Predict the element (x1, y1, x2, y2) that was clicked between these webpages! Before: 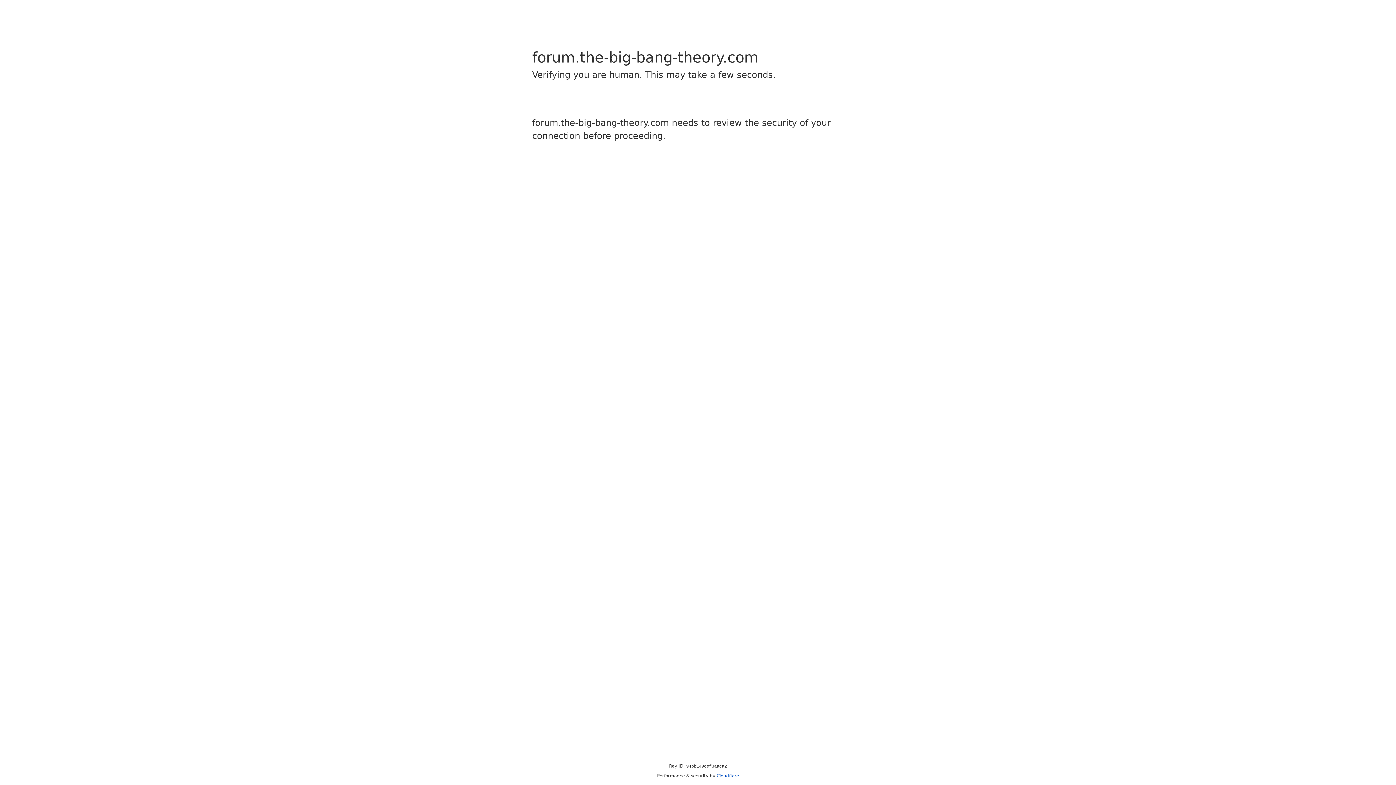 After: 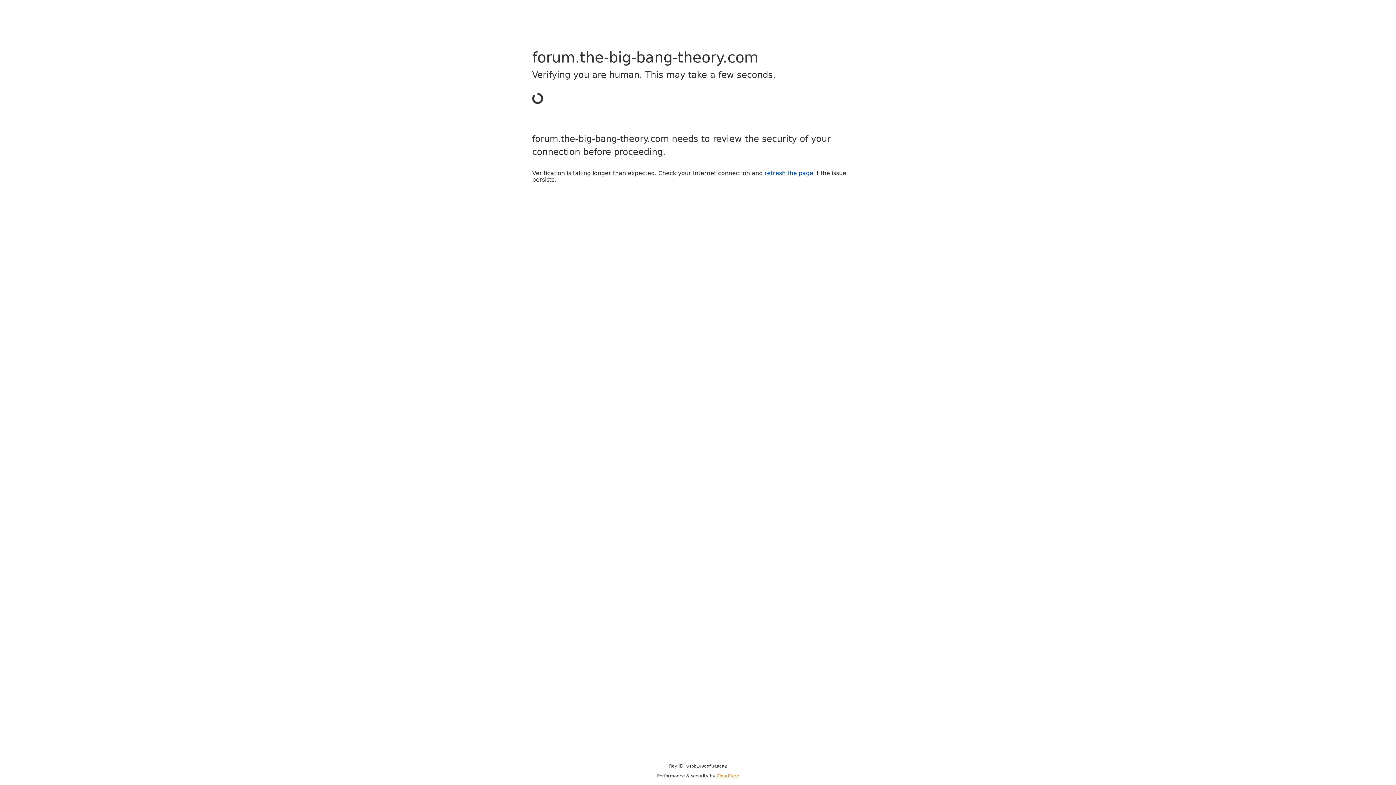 Action: bbox: (716, 773, 739, 778) label: Cloudflare